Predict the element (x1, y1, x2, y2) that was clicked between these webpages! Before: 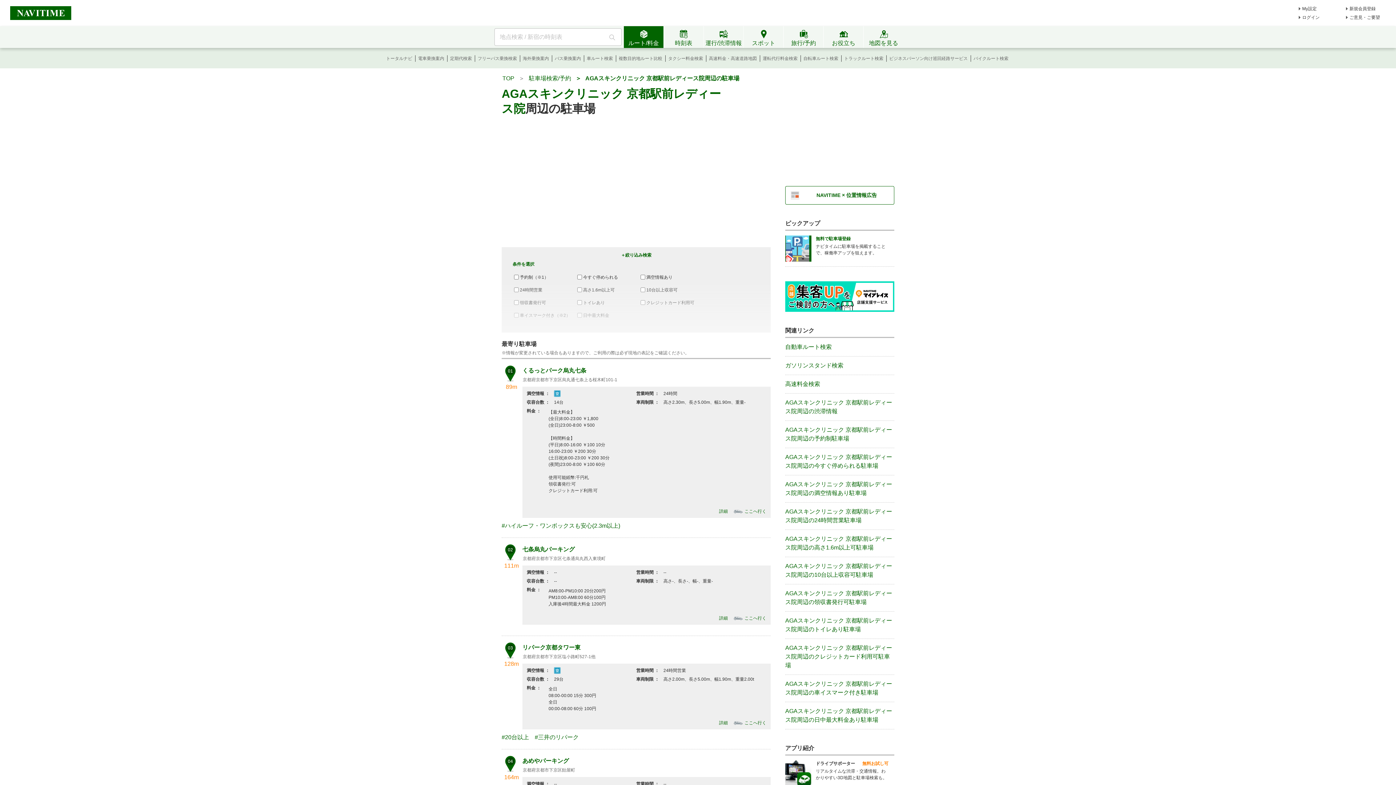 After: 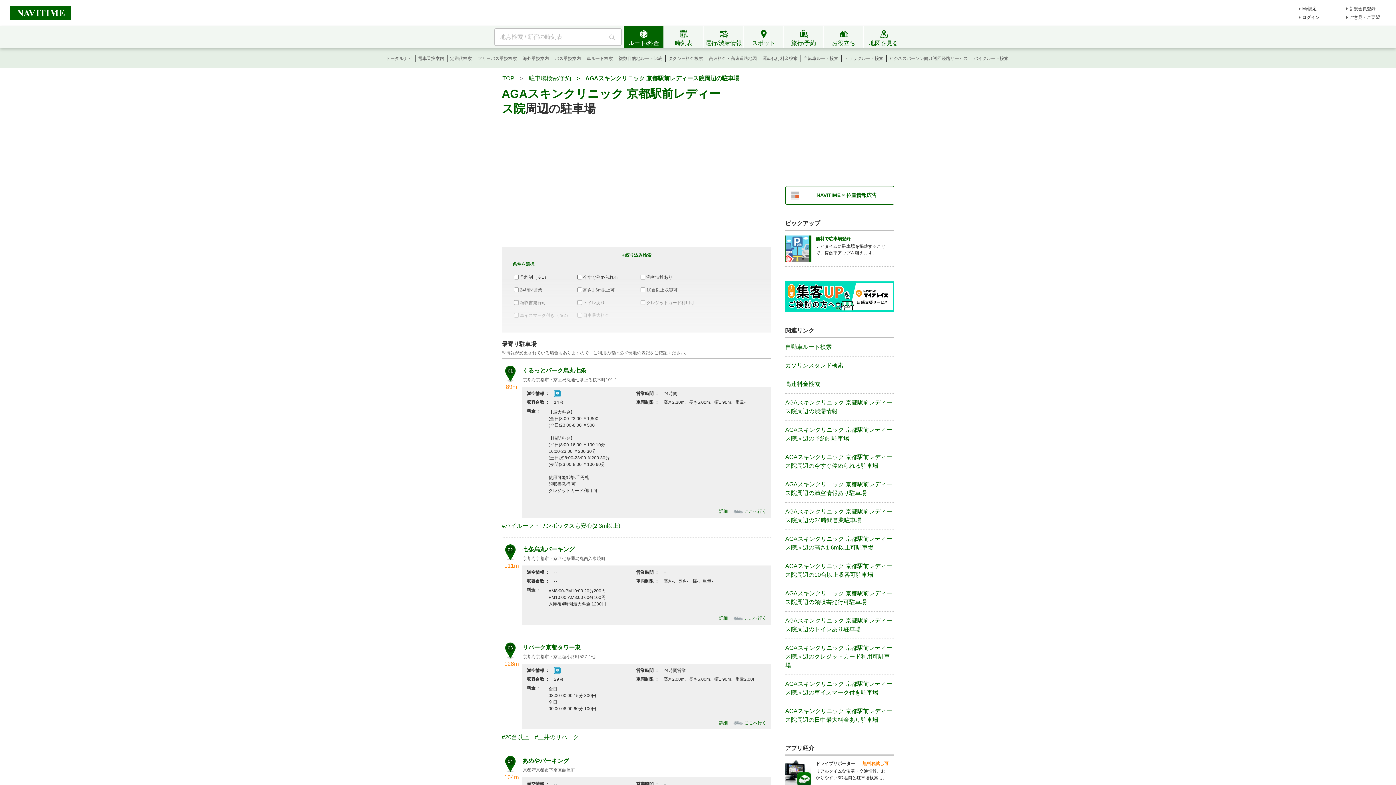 Action: label: AGAスキンクリニック 京都駅前レディース院周辺の駐車場 bbox: (585, 75, 739, 81)